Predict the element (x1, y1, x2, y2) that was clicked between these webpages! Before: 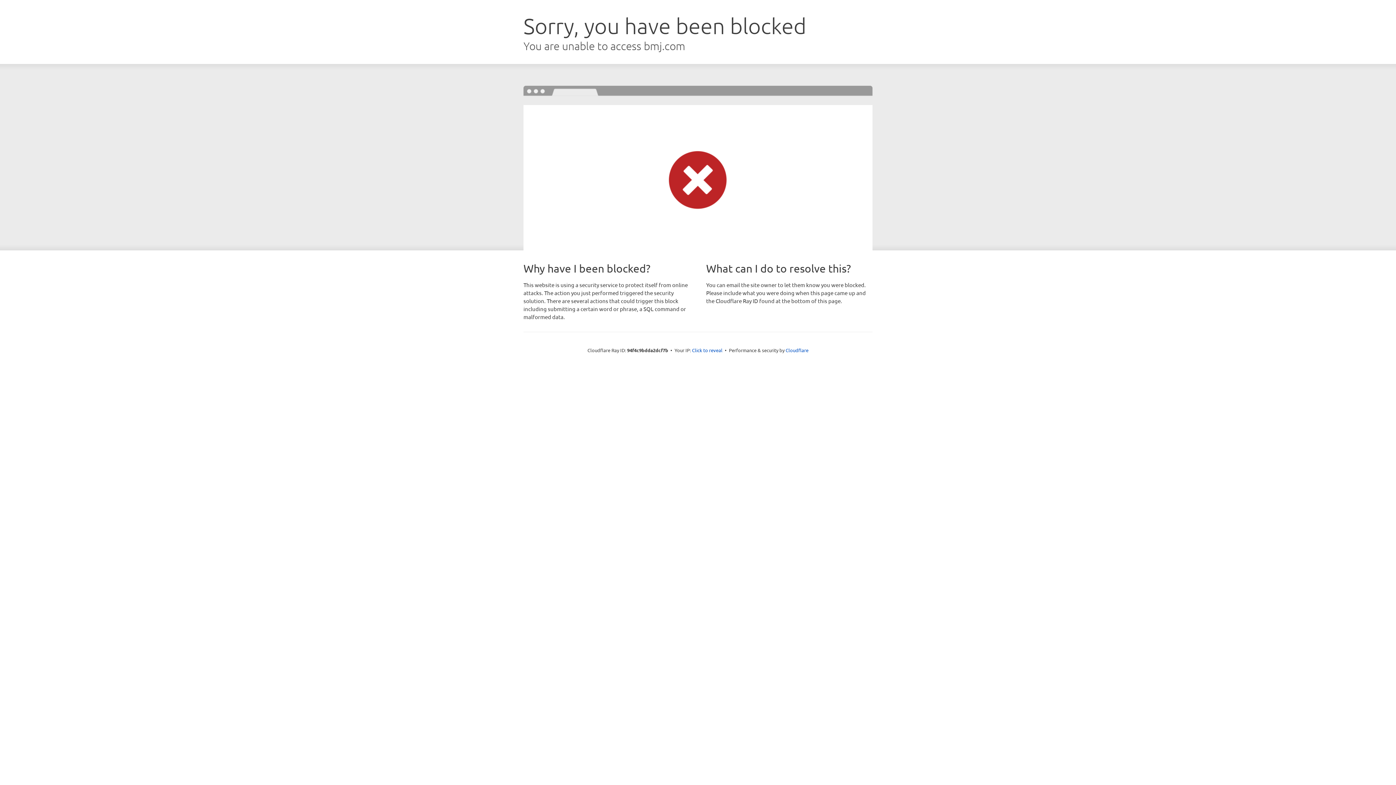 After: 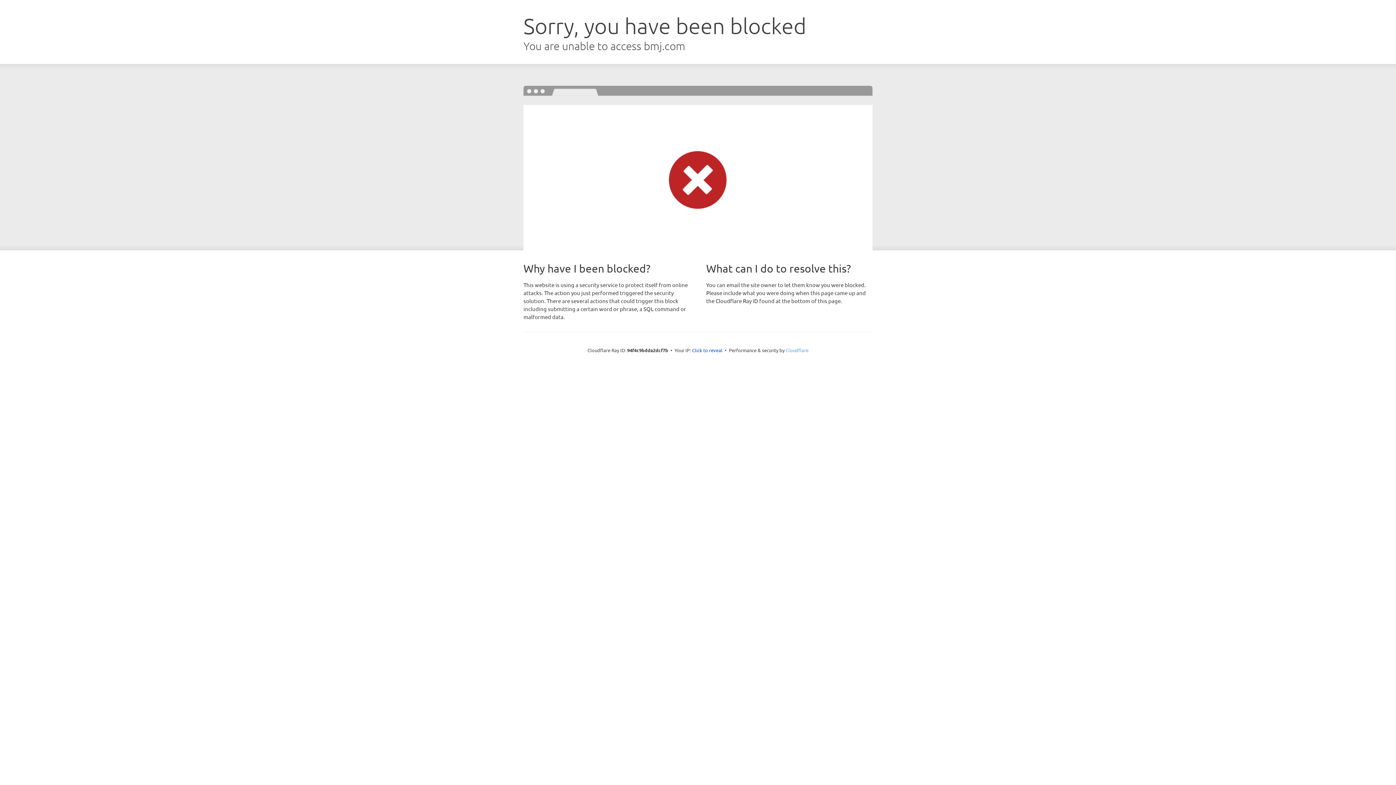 Action: bbox: (785, 347, 808, 353) label: Cloudflare